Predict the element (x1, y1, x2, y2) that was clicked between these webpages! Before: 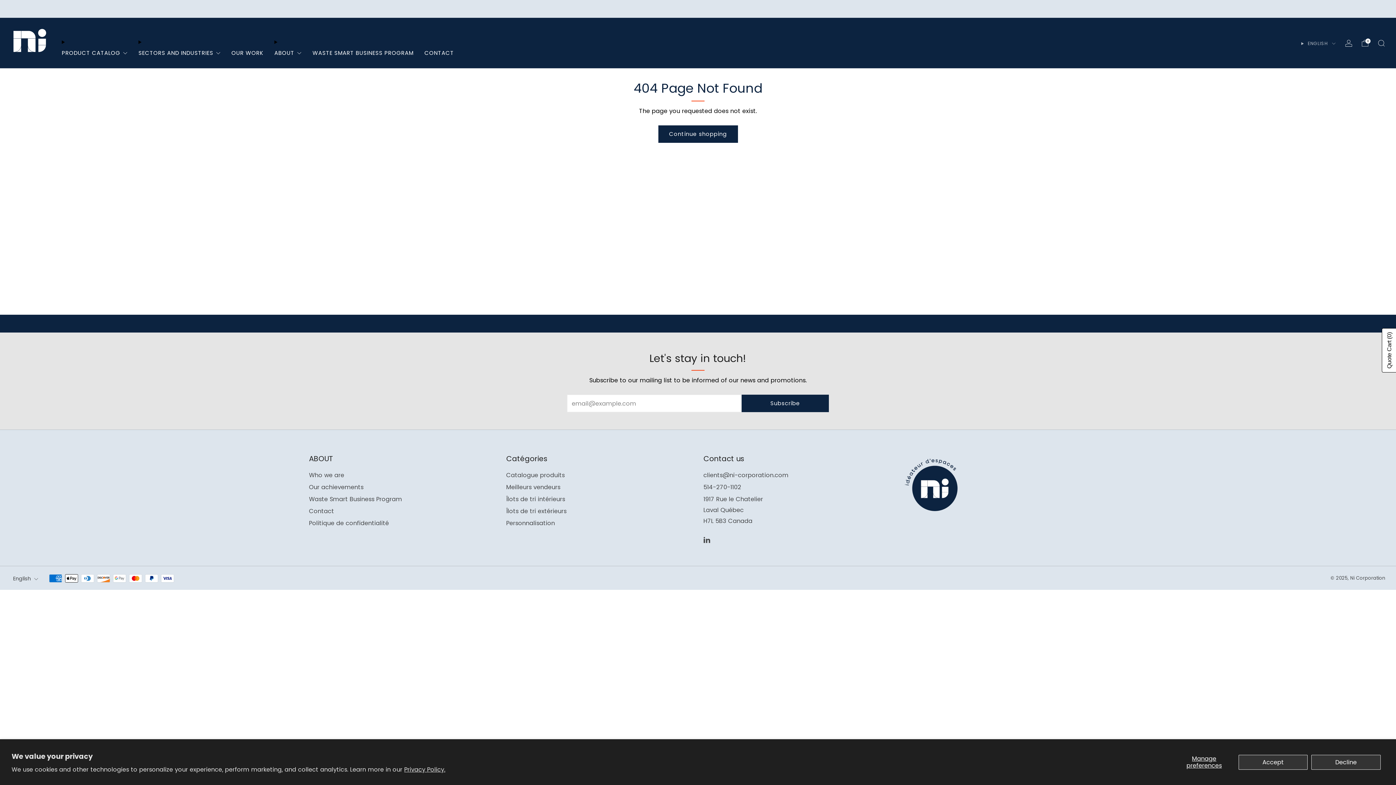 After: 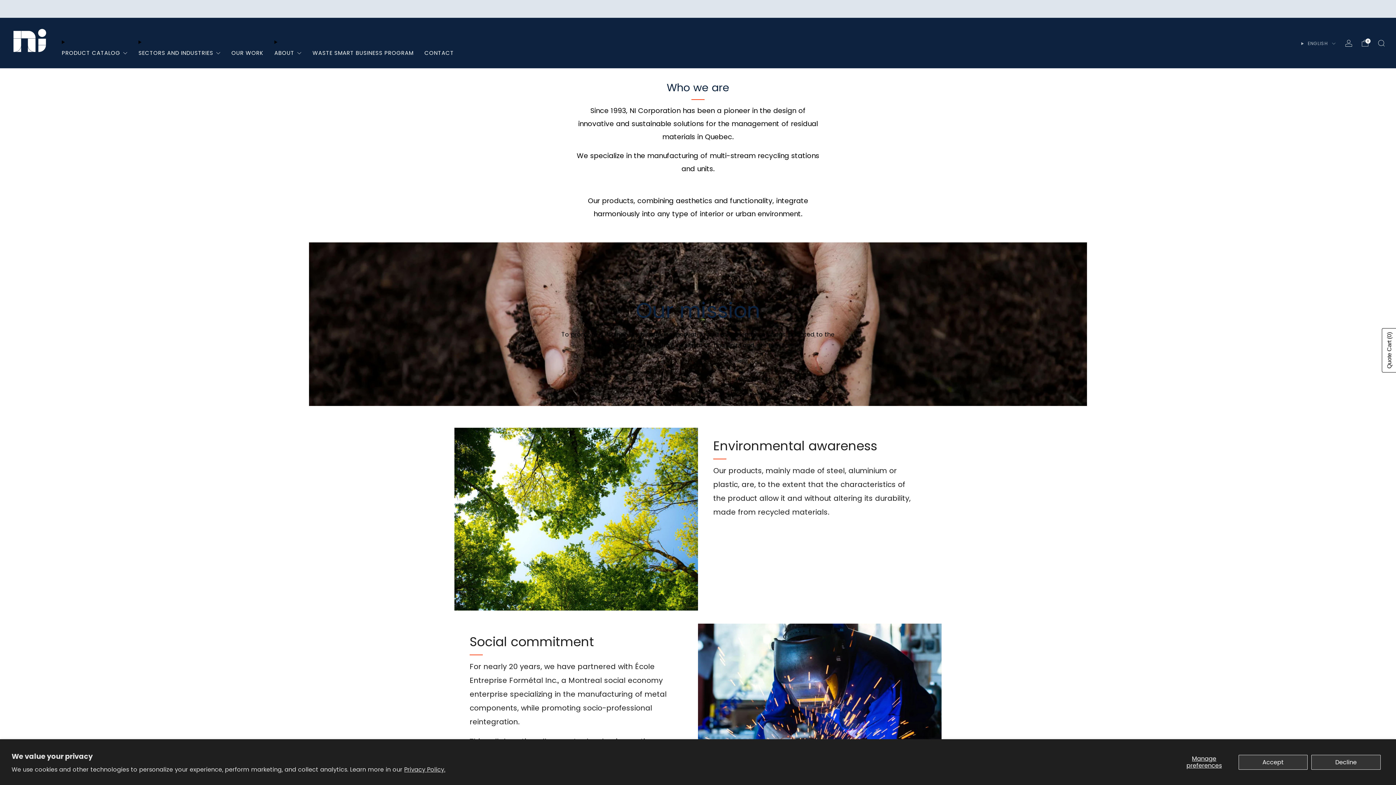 Action: bbox: (309, 471, 344, 479) label: Who we are